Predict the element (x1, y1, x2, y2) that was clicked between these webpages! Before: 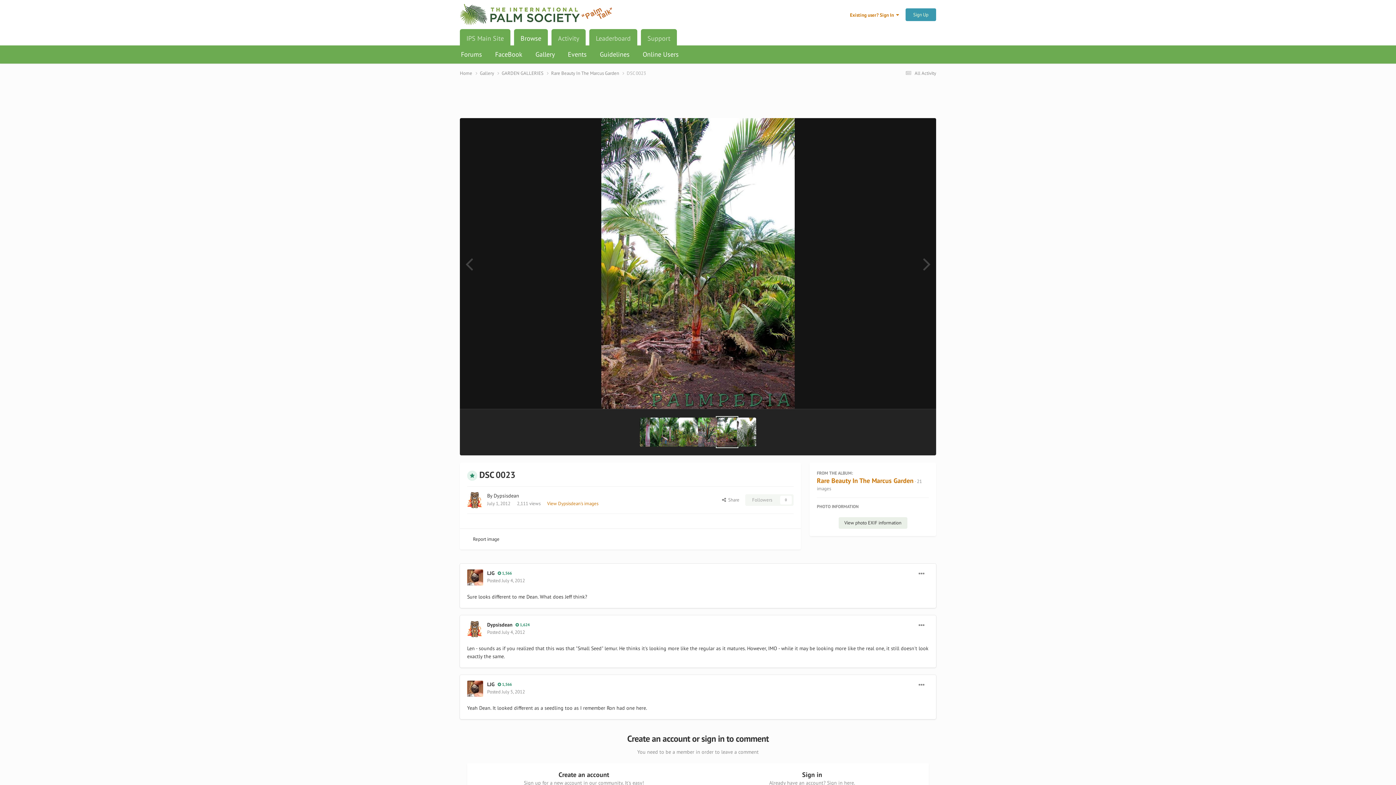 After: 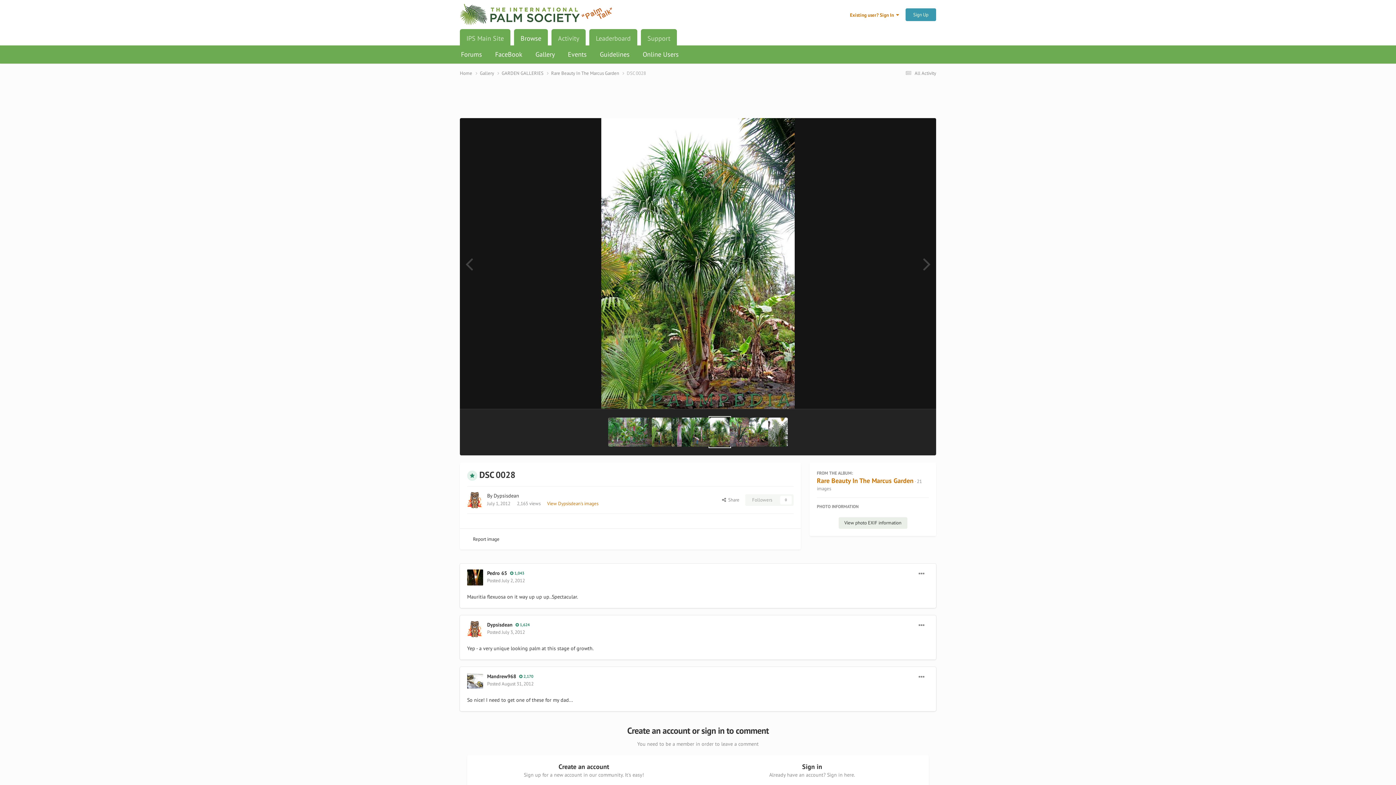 Action: bbox: (678, 417, 698, 446)